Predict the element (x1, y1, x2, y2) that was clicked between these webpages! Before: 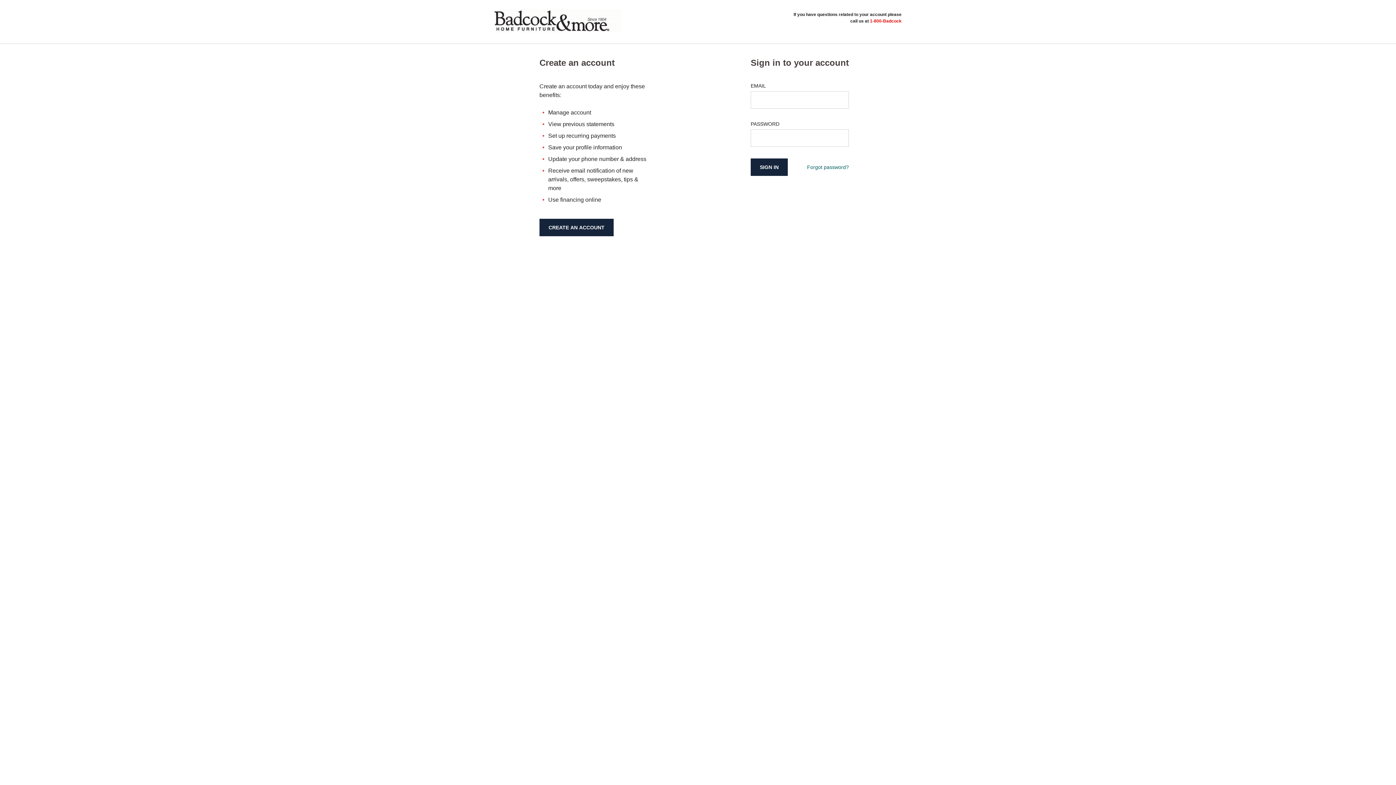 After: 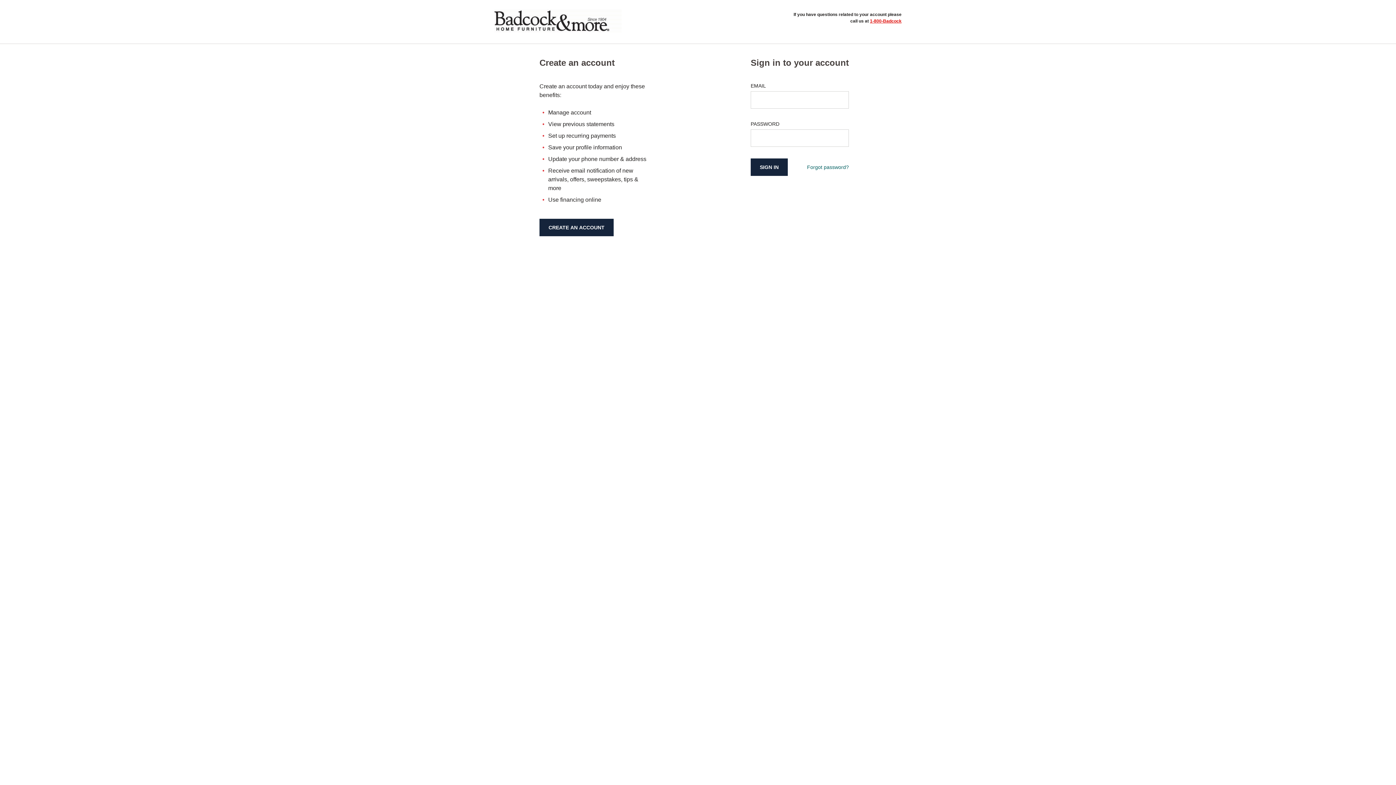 Action: bbox: (870, 18, 901, 23) label: 1-800-Badcock